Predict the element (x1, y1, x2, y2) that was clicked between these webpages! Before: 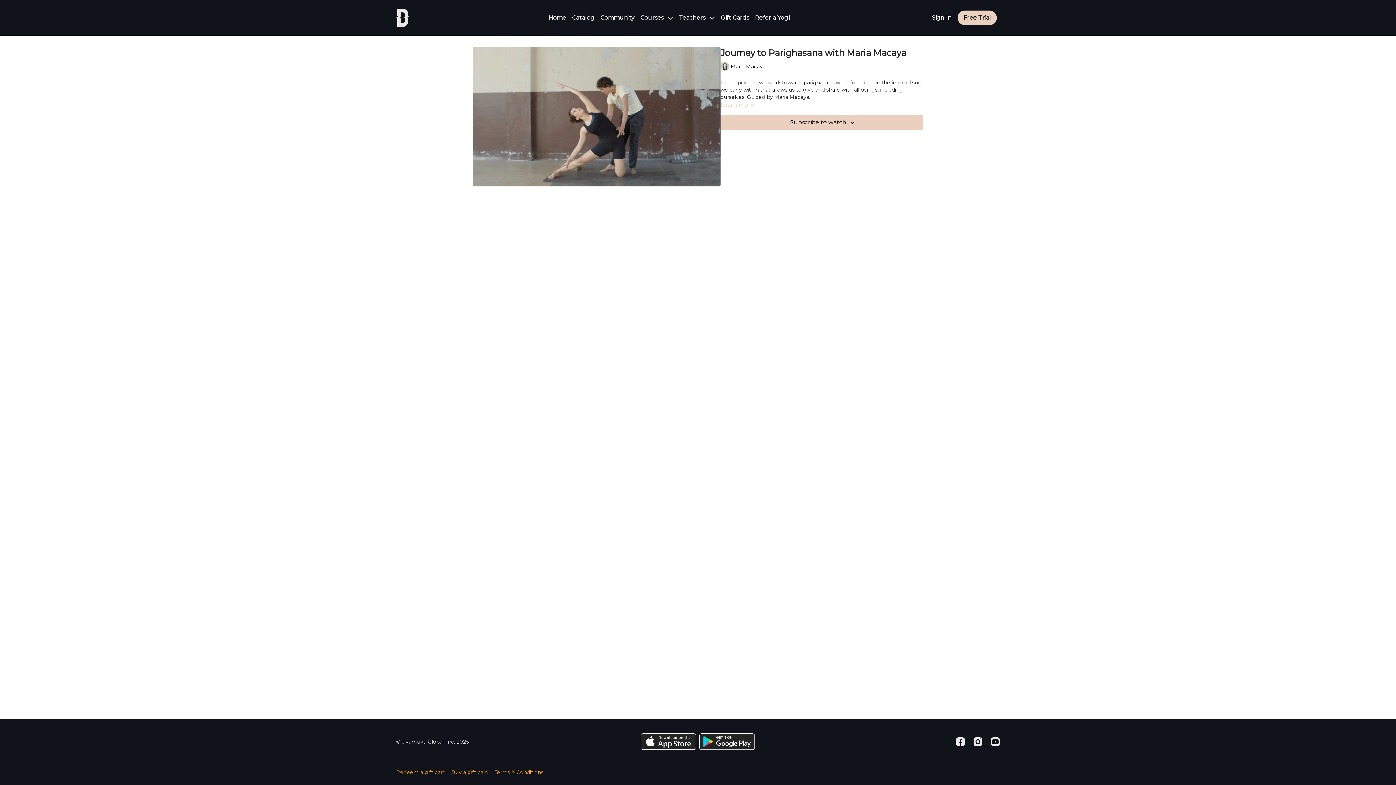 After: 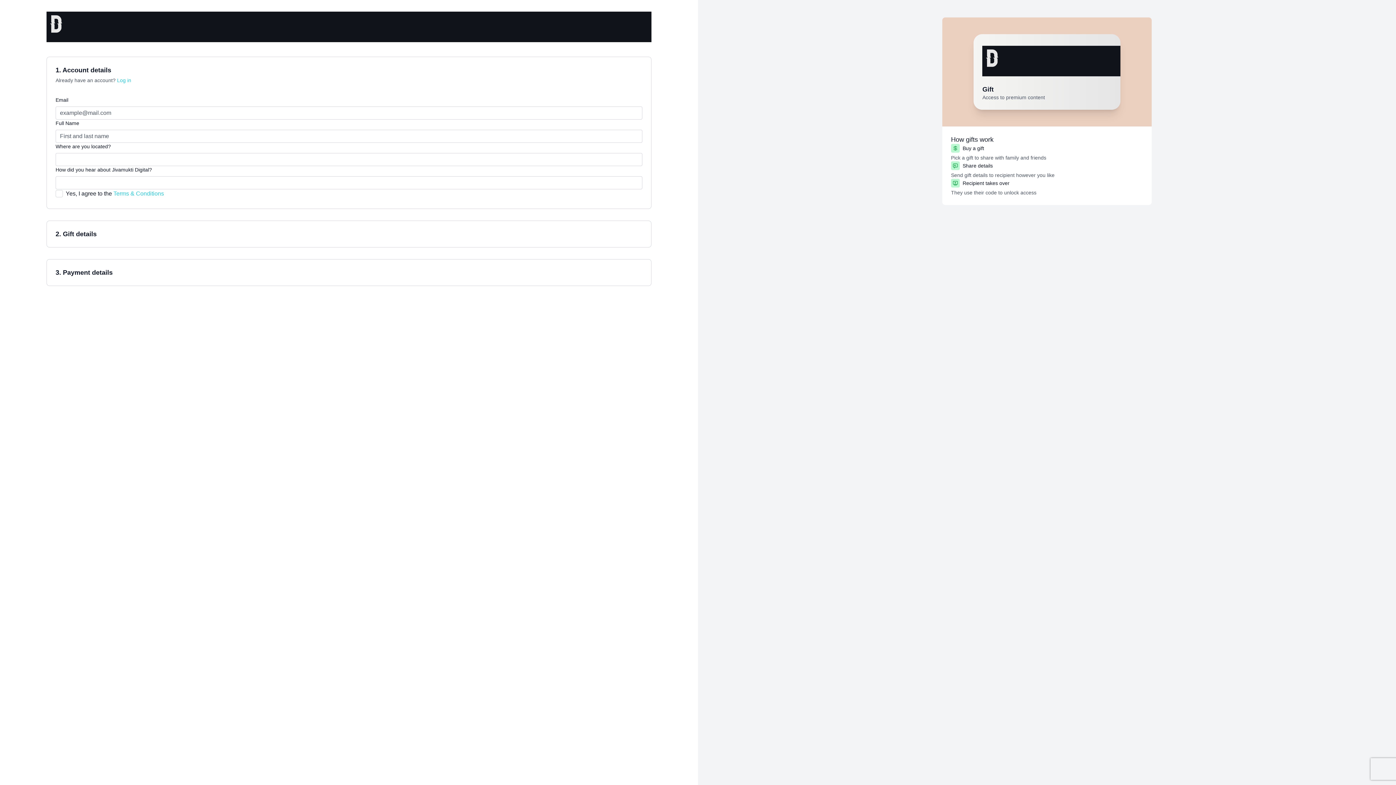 Action: label: Gift Cards bbox: (720, 13, 749, 22)